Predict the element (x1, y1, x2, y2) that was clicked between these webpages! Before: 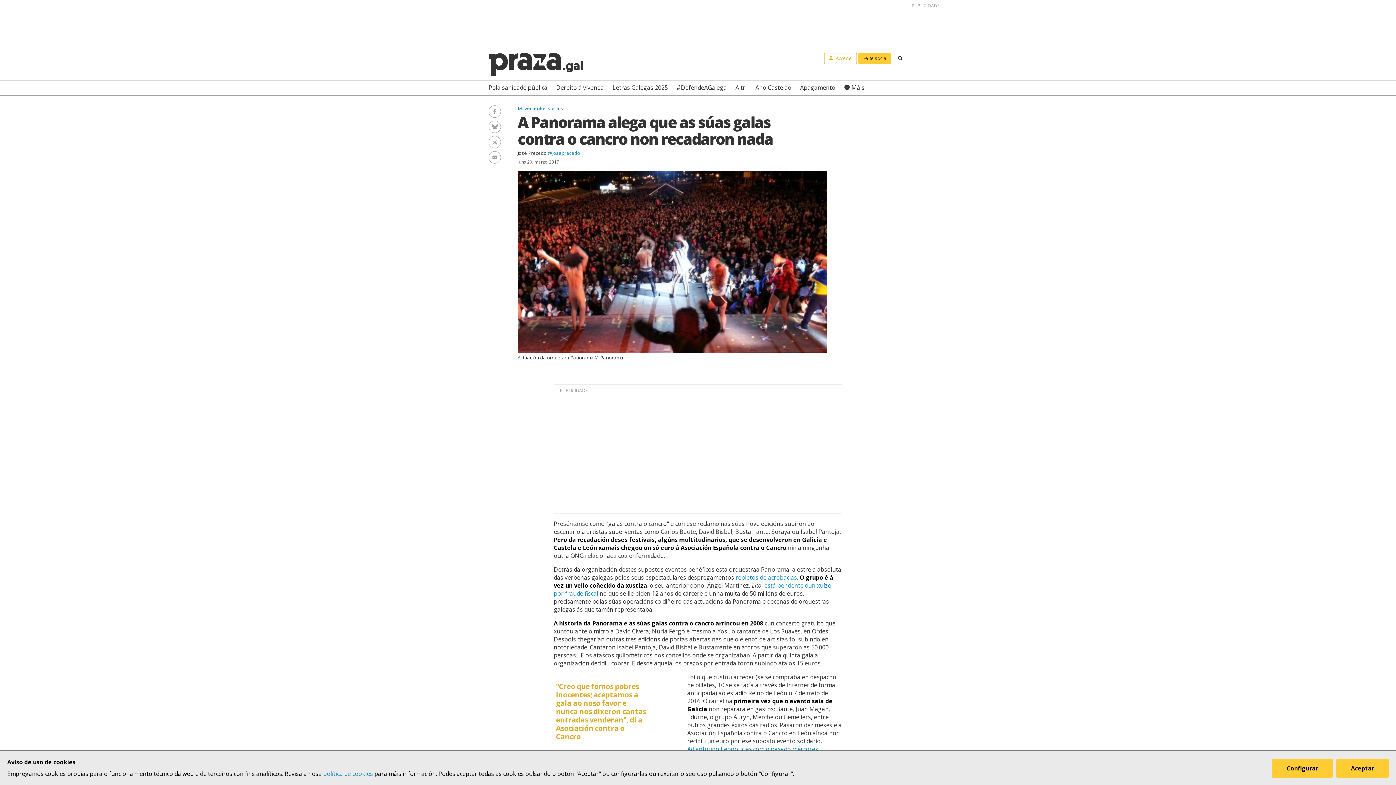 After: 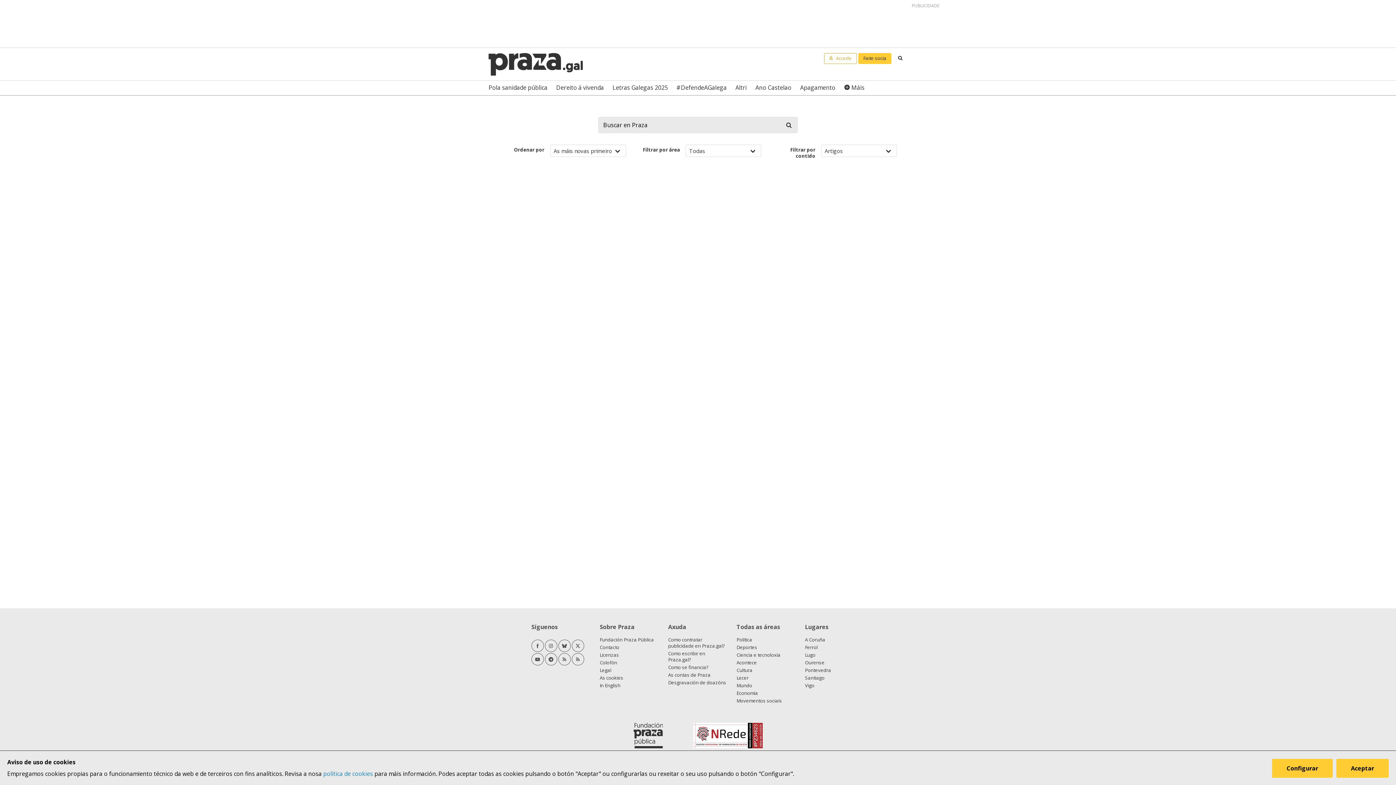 Action: label: Buscar bbox: (893, 52, 907, 64)